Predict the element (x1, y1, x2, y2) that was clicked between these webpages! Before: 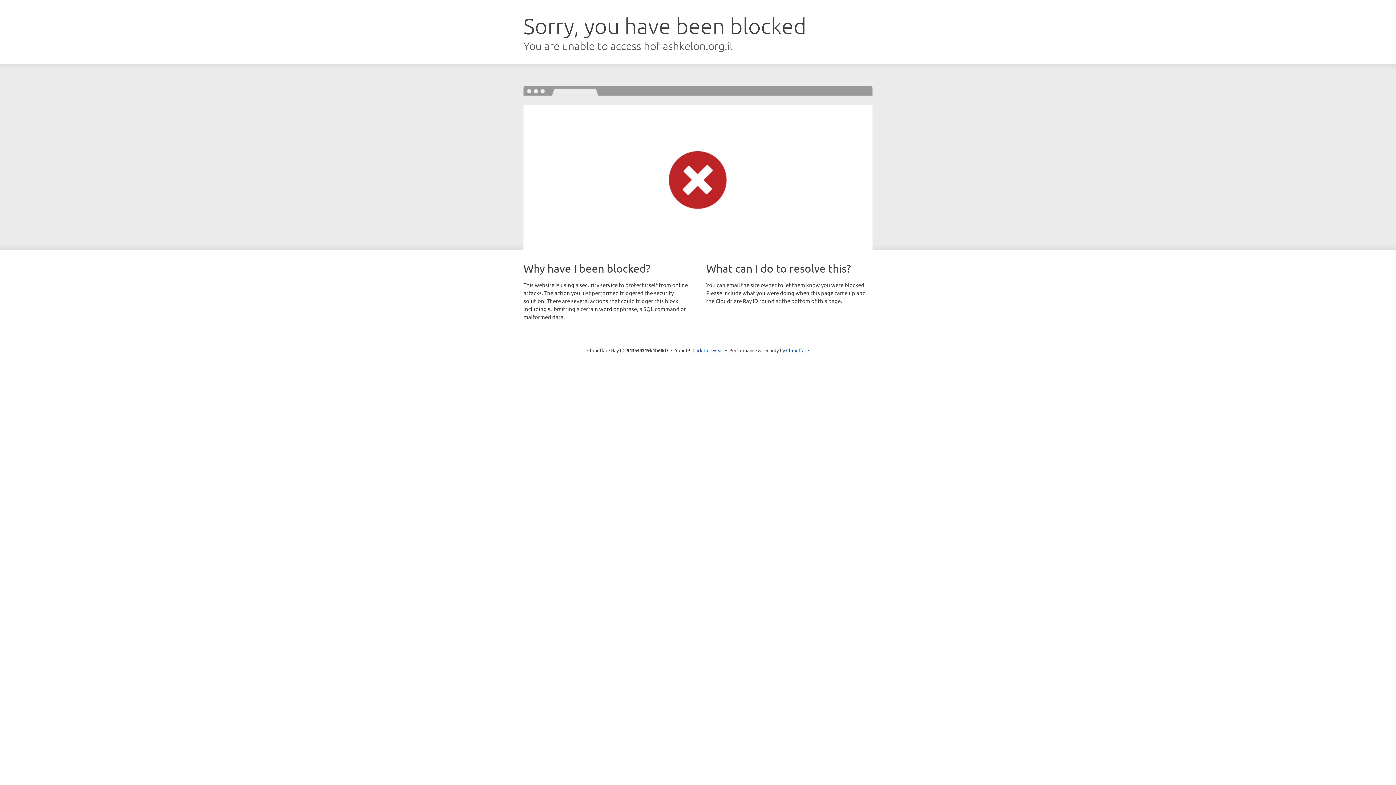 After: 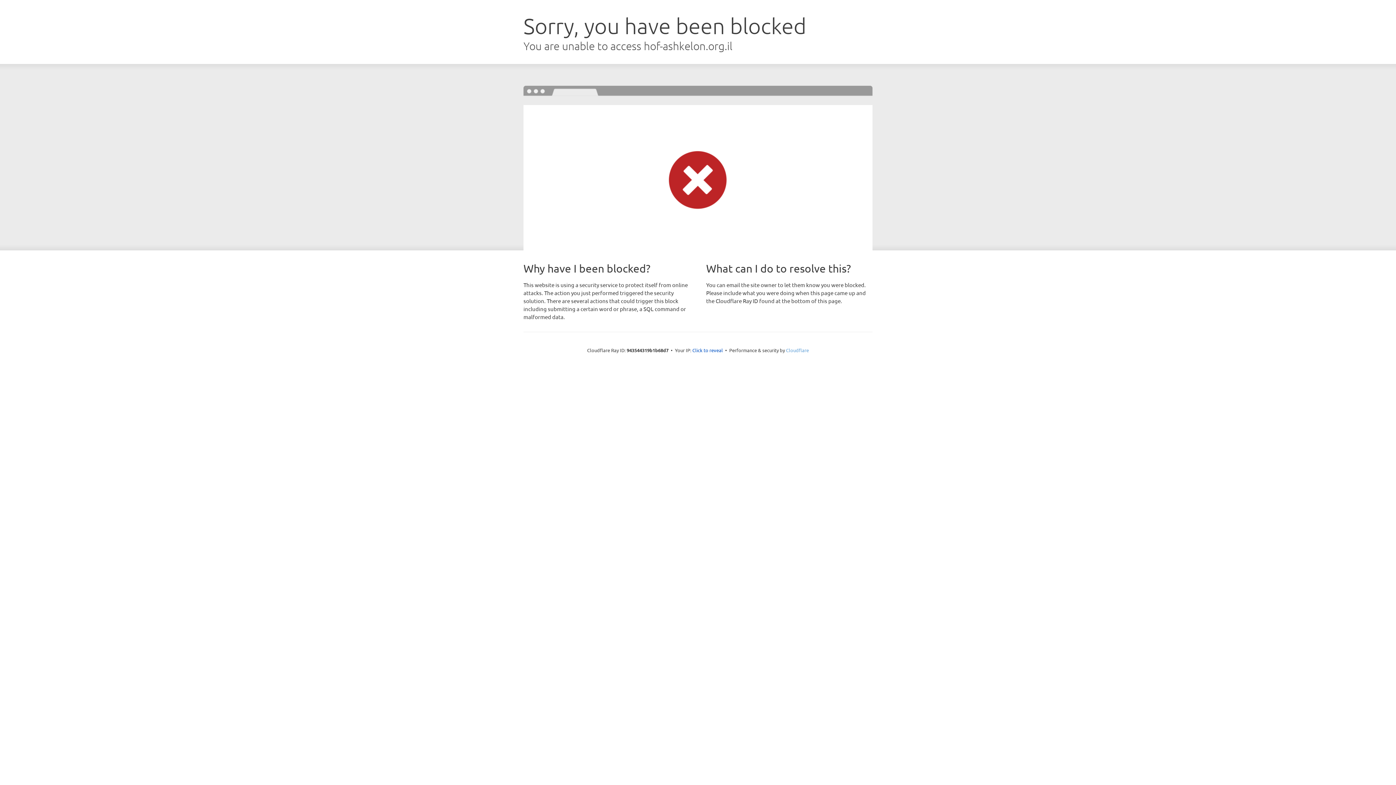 Action: label: Cloudflare bbox: (786, 347, 809, 353)